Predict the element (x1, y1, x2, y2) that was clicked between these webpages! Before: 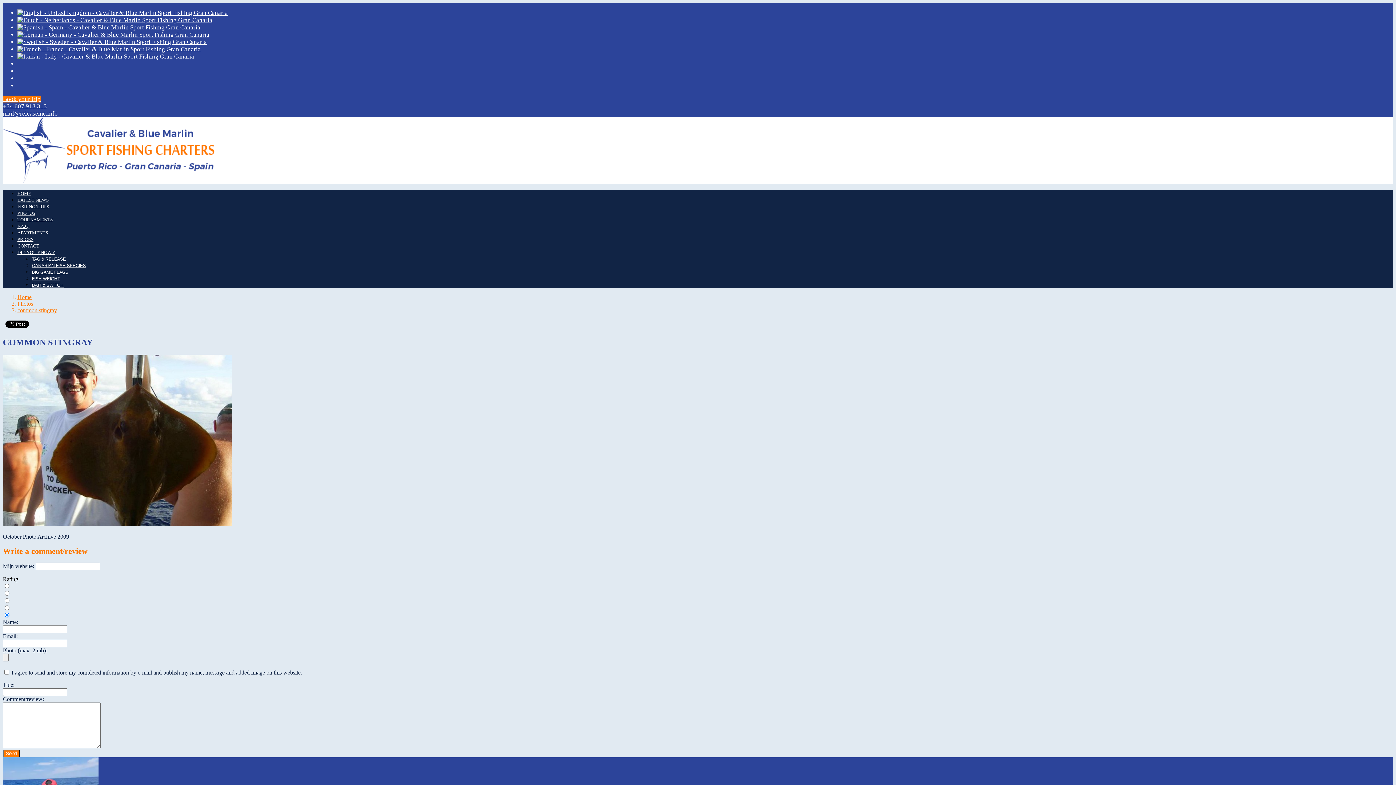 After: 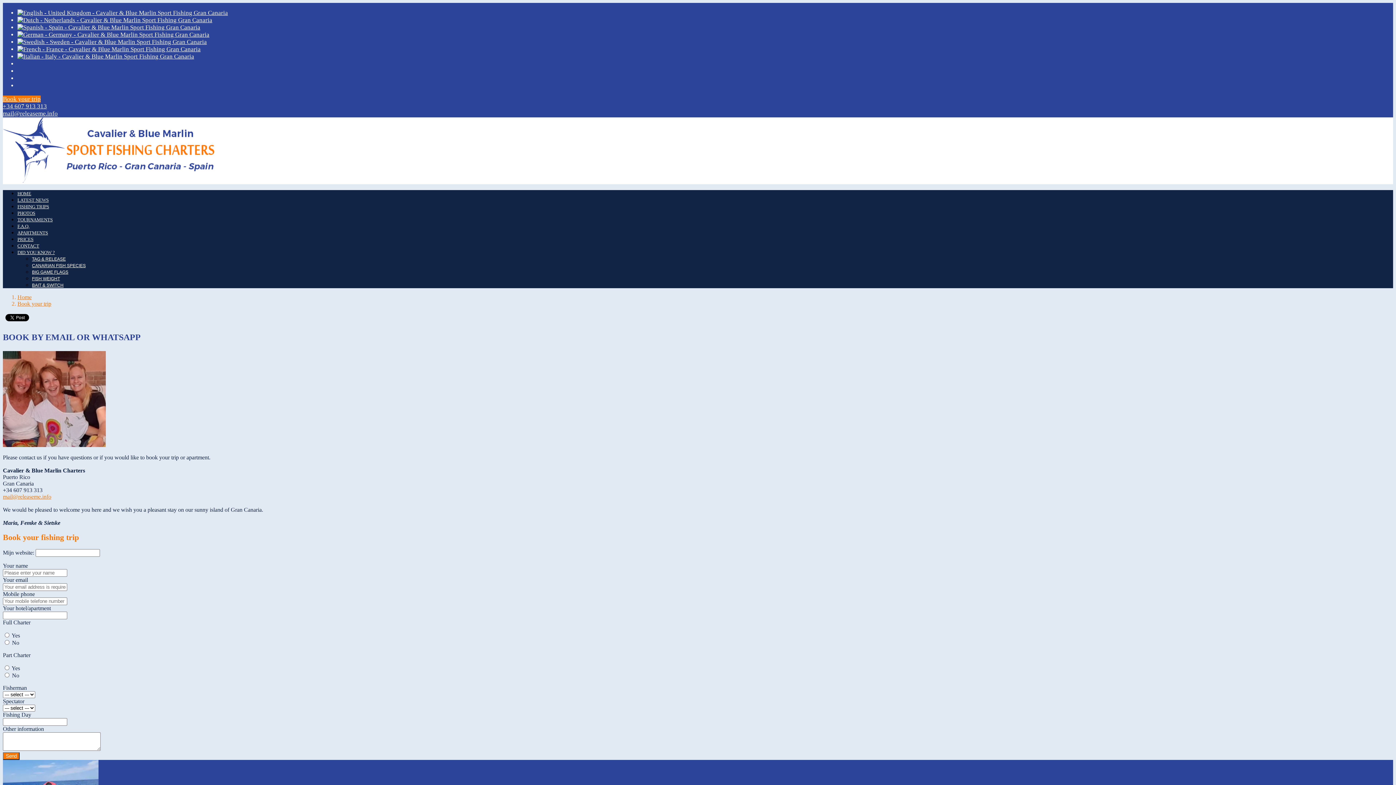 Action: label: Book your trip bbox: (2, 95, 40, 102)